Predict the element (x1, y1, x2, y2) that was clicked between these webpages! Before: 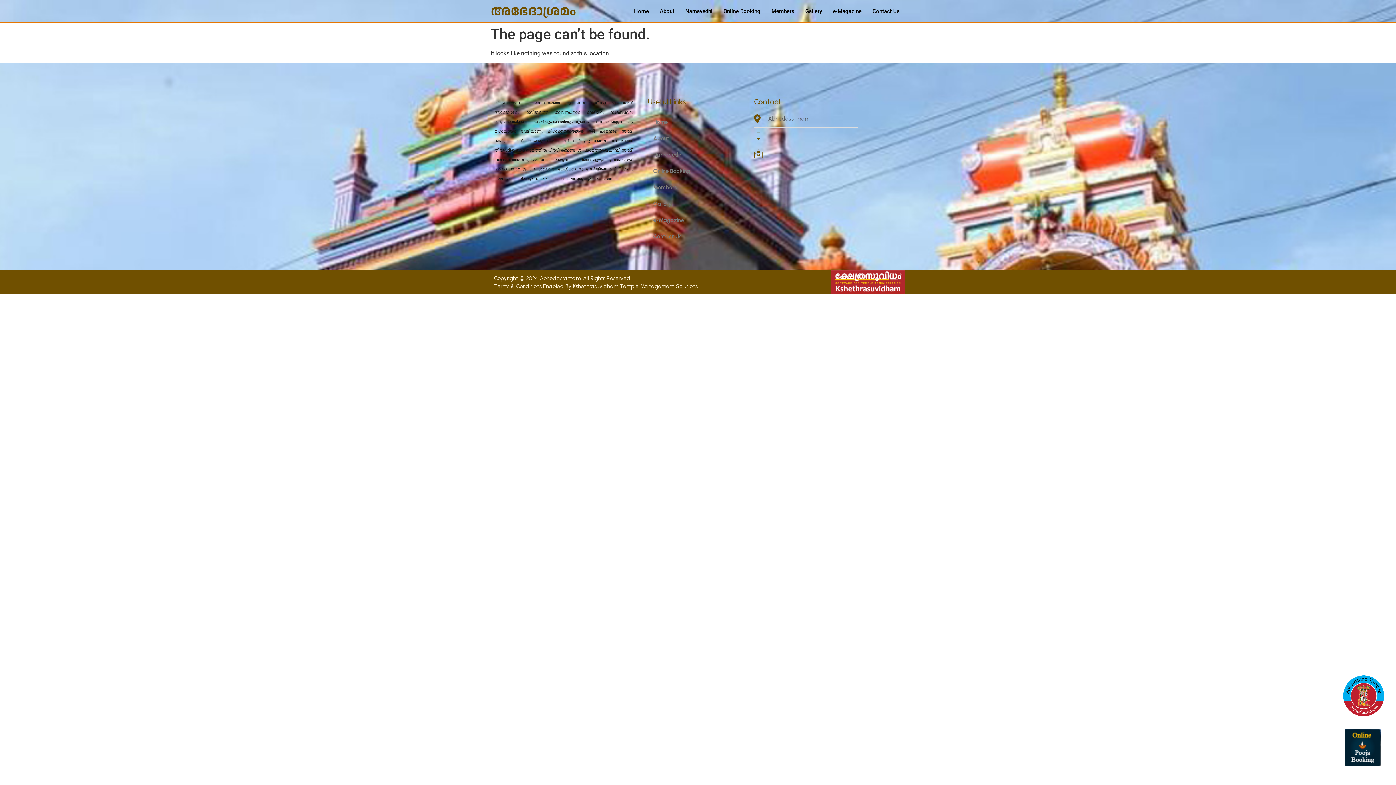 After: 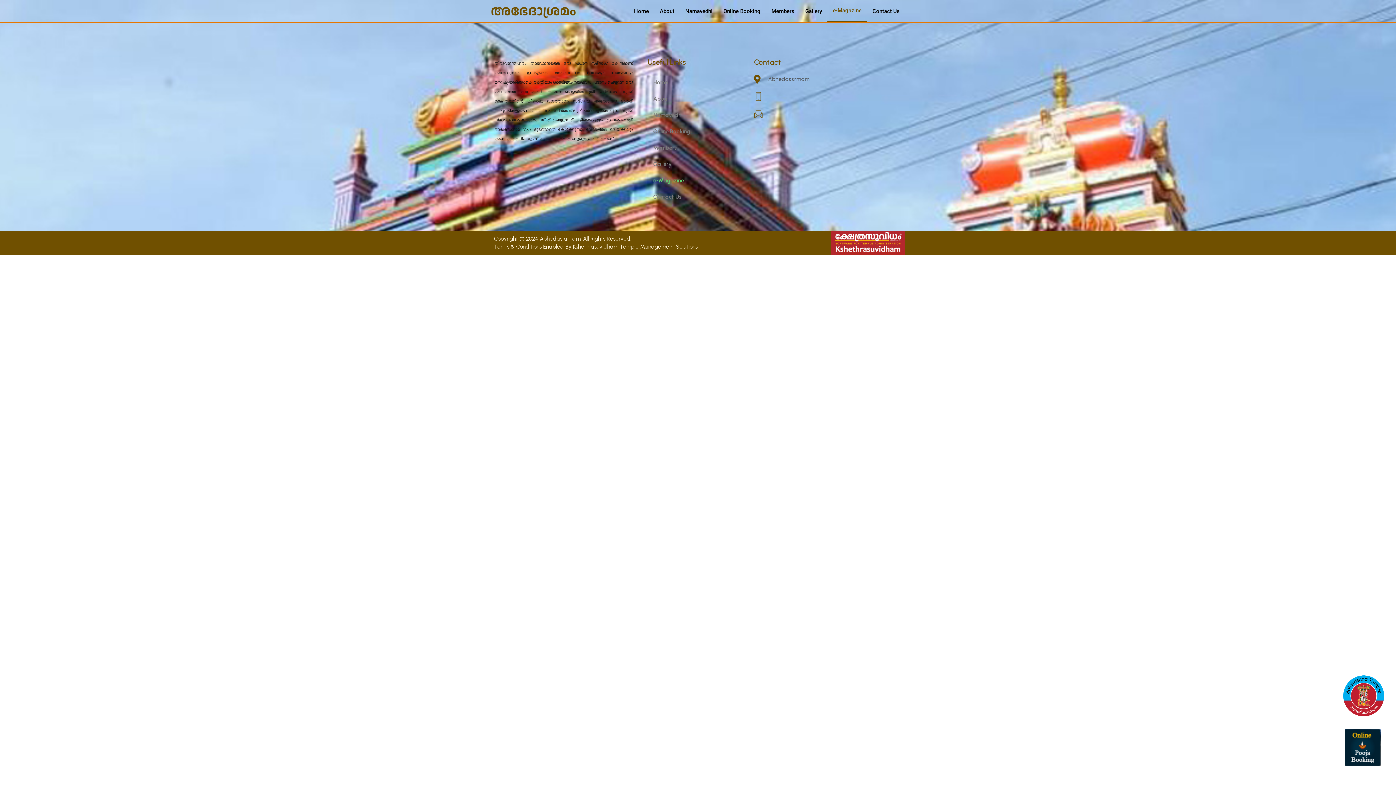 Action: bbox: (827, 0, 867, 22) label: e-Magazine